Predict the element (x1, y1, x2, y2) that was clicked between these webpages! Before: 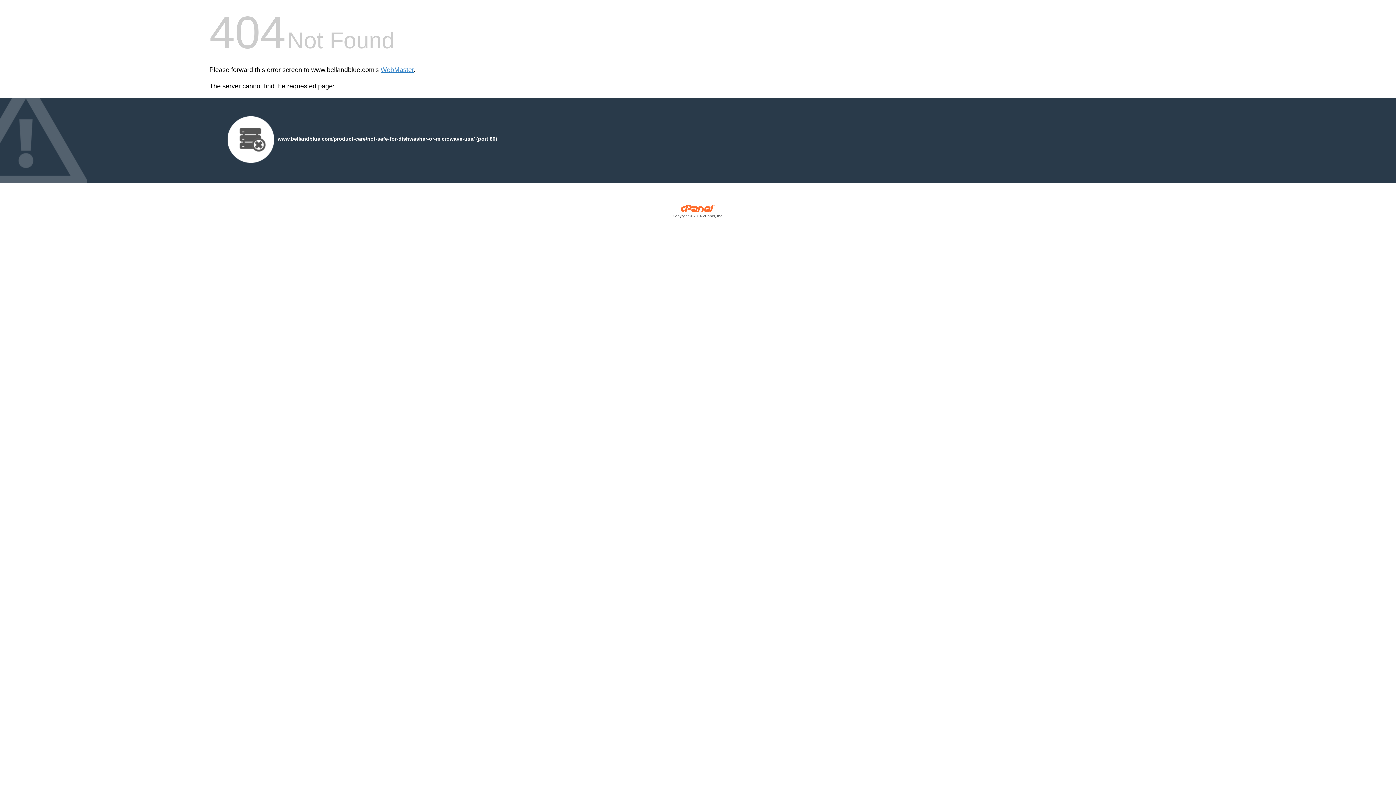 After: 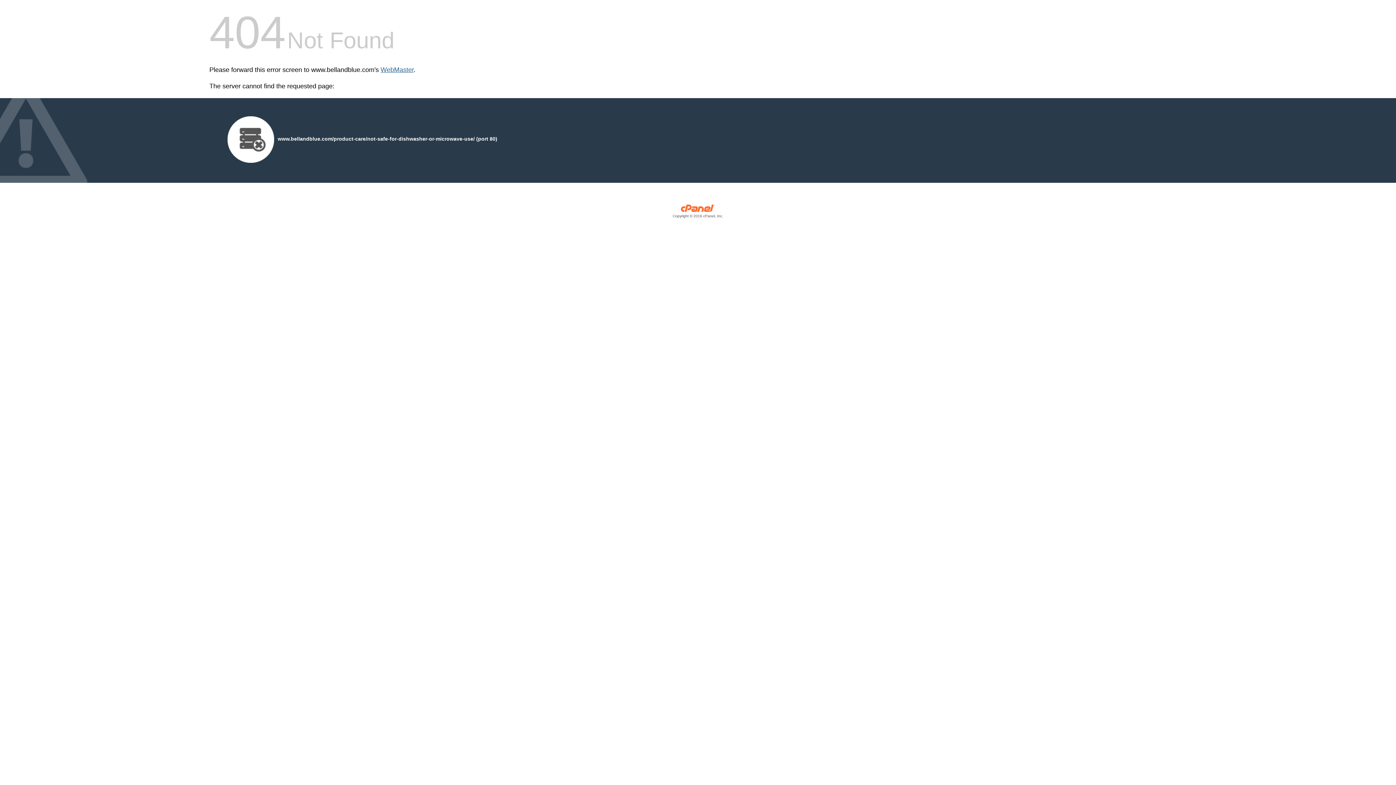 Action: bbox: (380, 66, 413, 73) label: WebMaster